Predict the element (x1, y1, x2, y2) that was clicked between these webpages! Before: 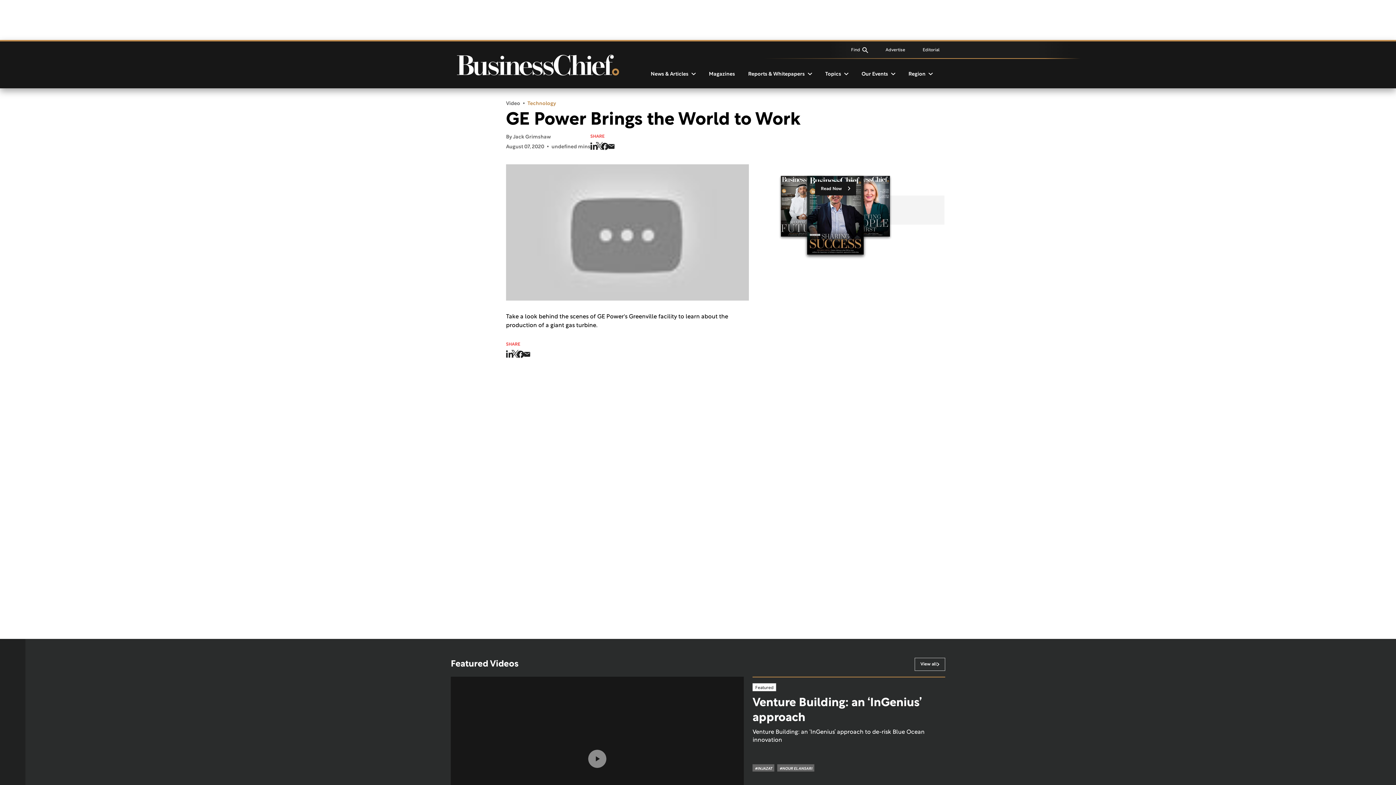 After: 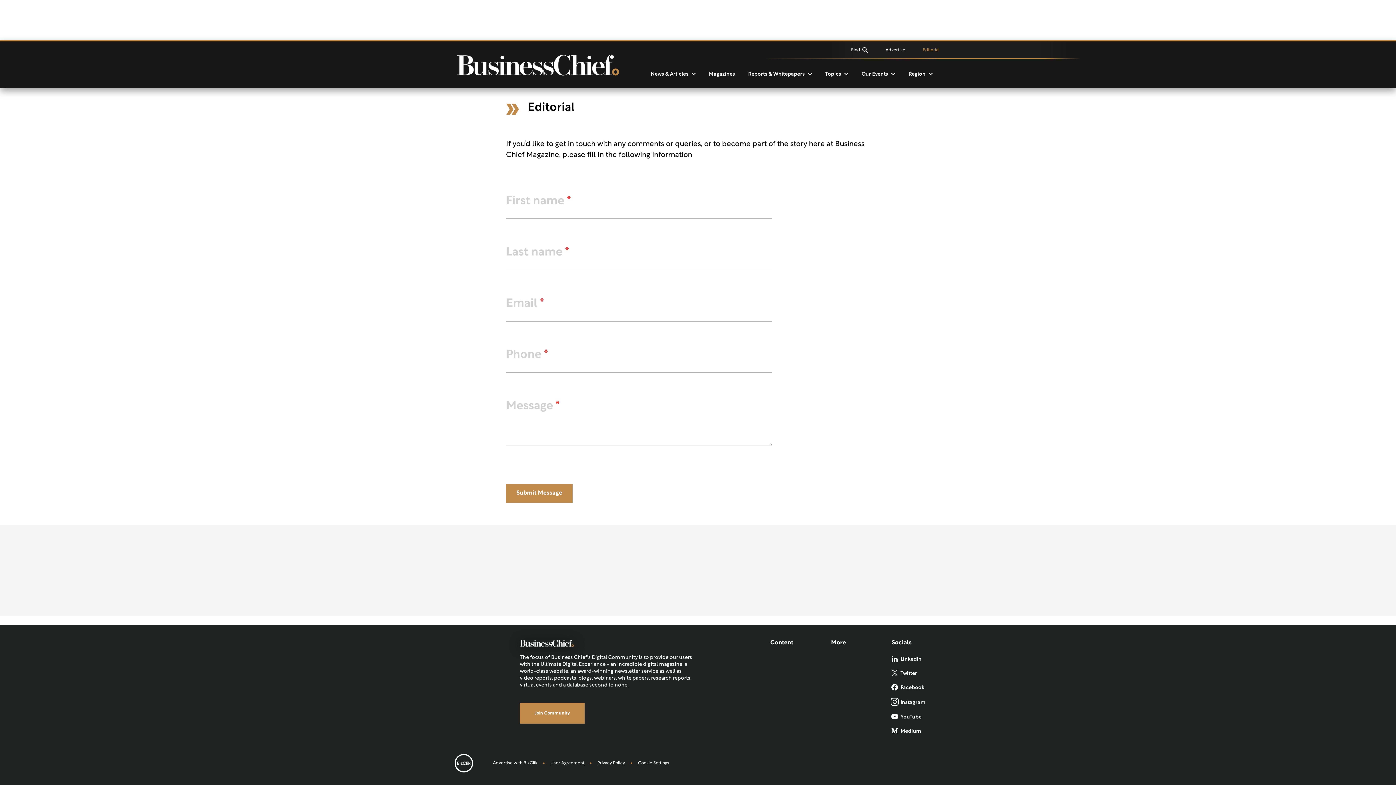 Action: bbox: (914, 44, 939, 56) label: Editorial